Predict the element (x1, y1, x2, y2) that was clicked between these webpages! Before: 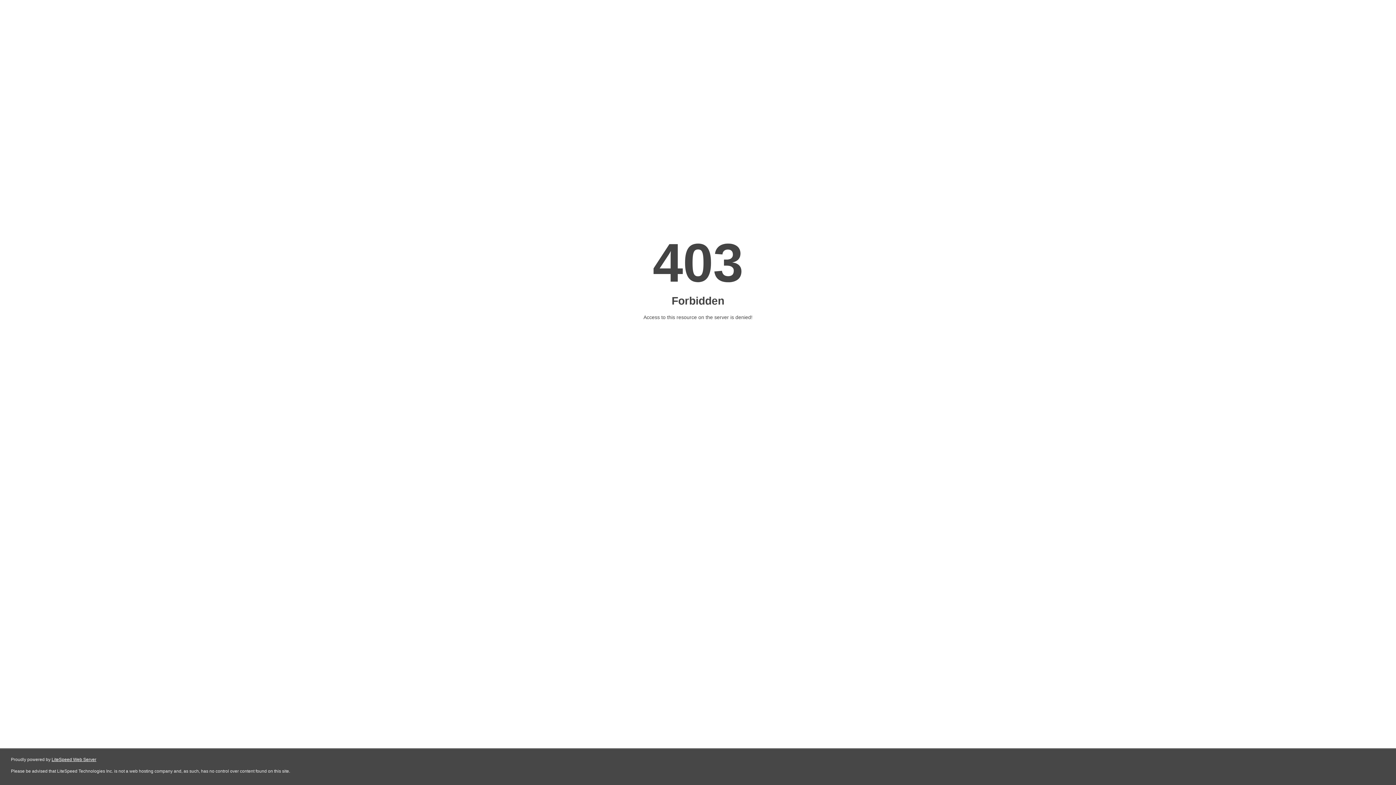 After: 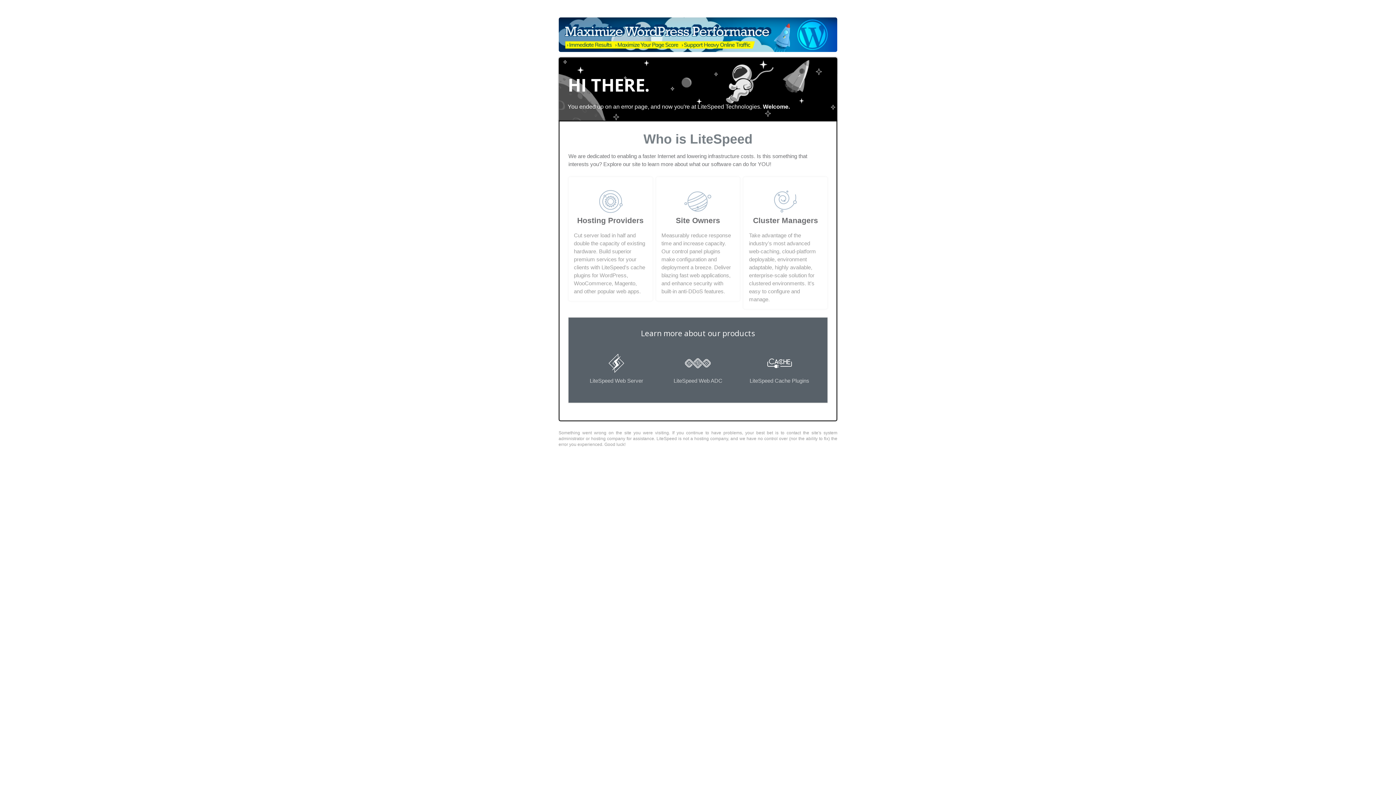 Action: bbox: (51, 757, 96, 762) label: LiteSpeed Web Server